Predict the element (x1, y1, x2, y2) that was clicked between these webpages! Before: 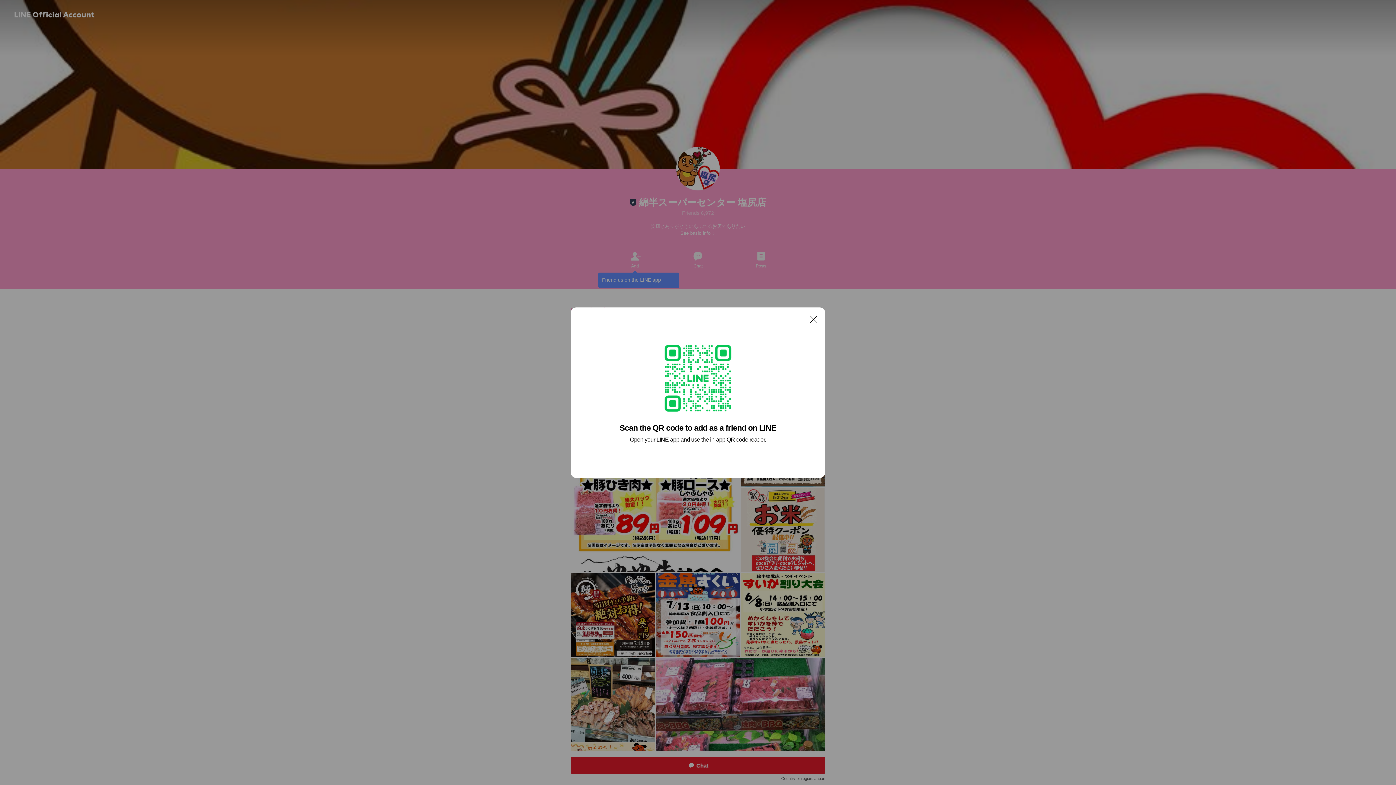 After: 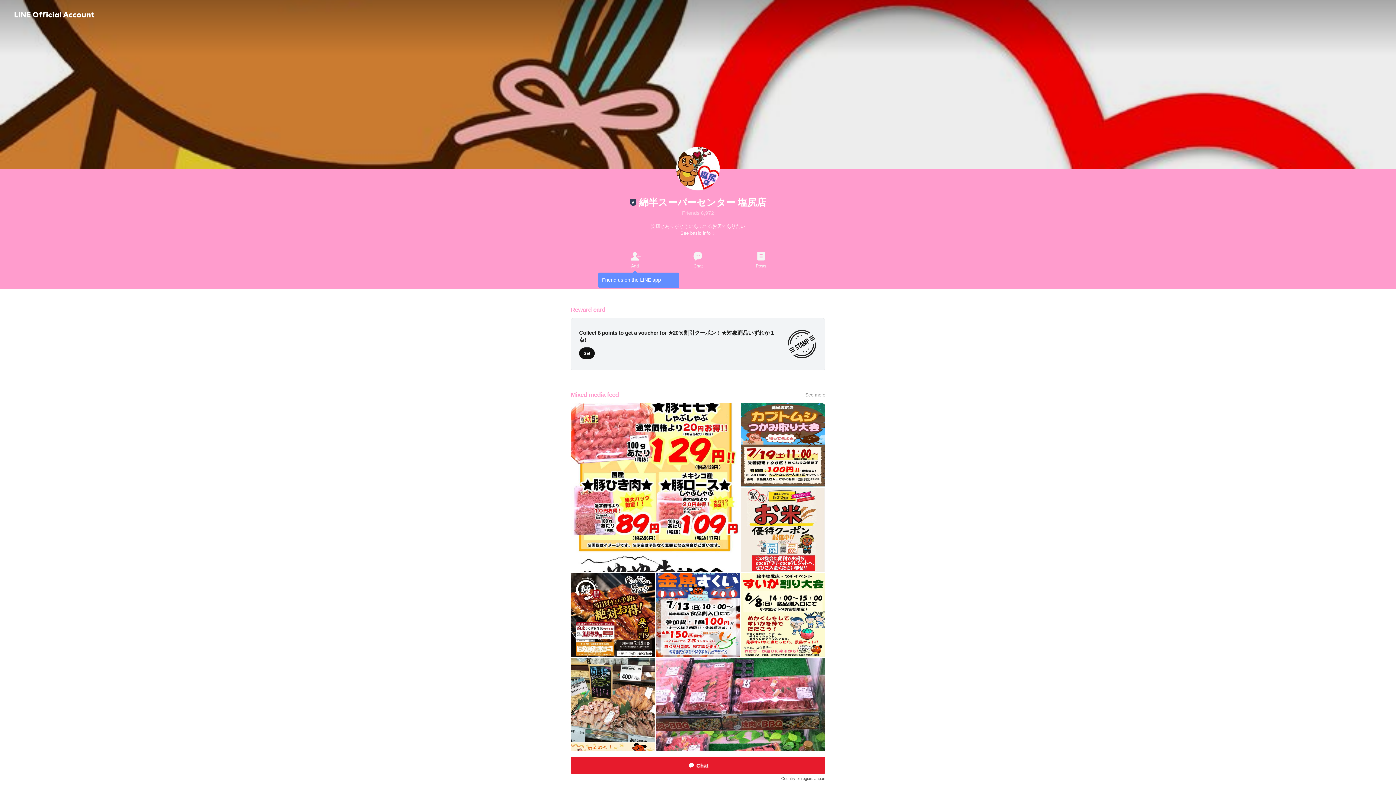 Action: bbox: (806, 311, 821, 326) label: Close